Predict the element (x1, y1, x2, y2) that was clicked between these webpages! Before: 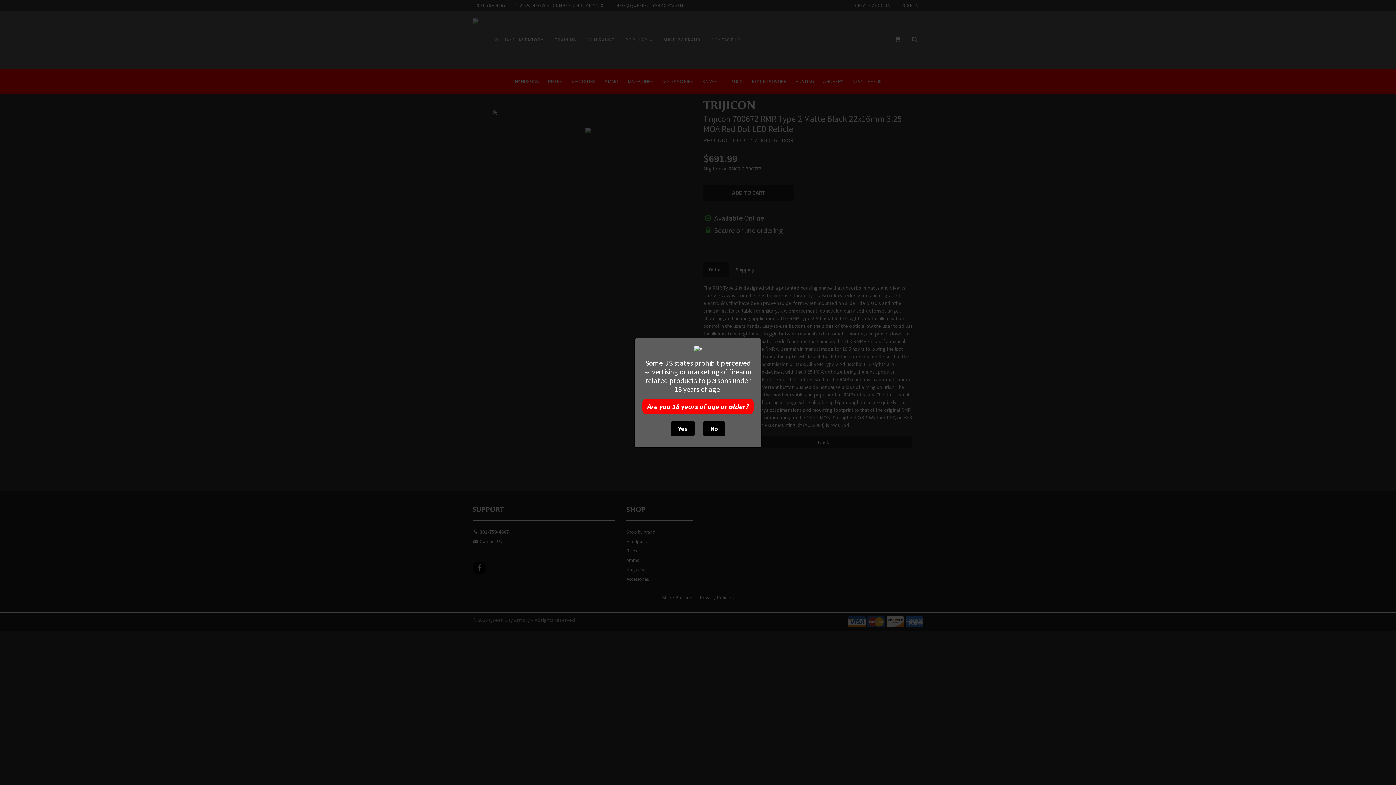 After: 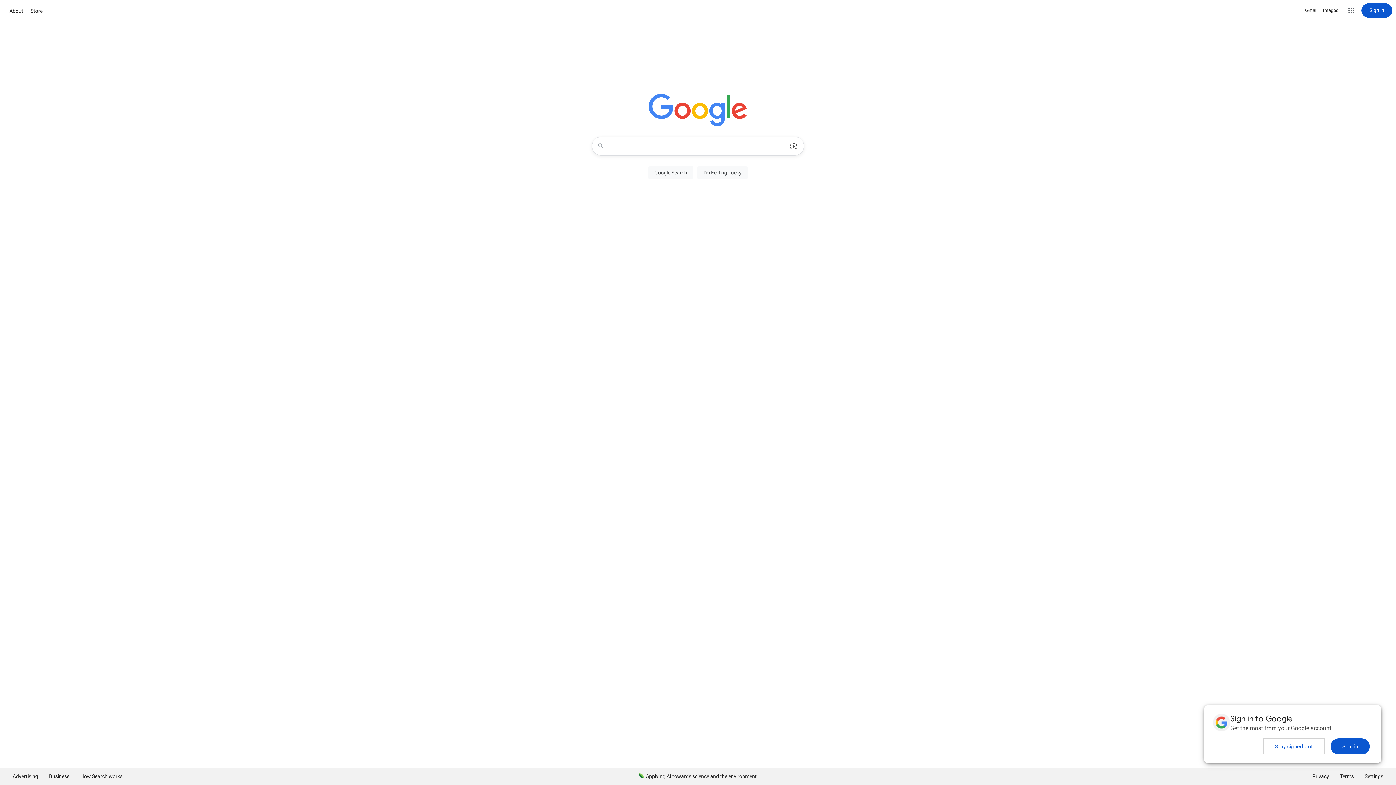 Action: bbox: (703, 421, 725, 436) label: No